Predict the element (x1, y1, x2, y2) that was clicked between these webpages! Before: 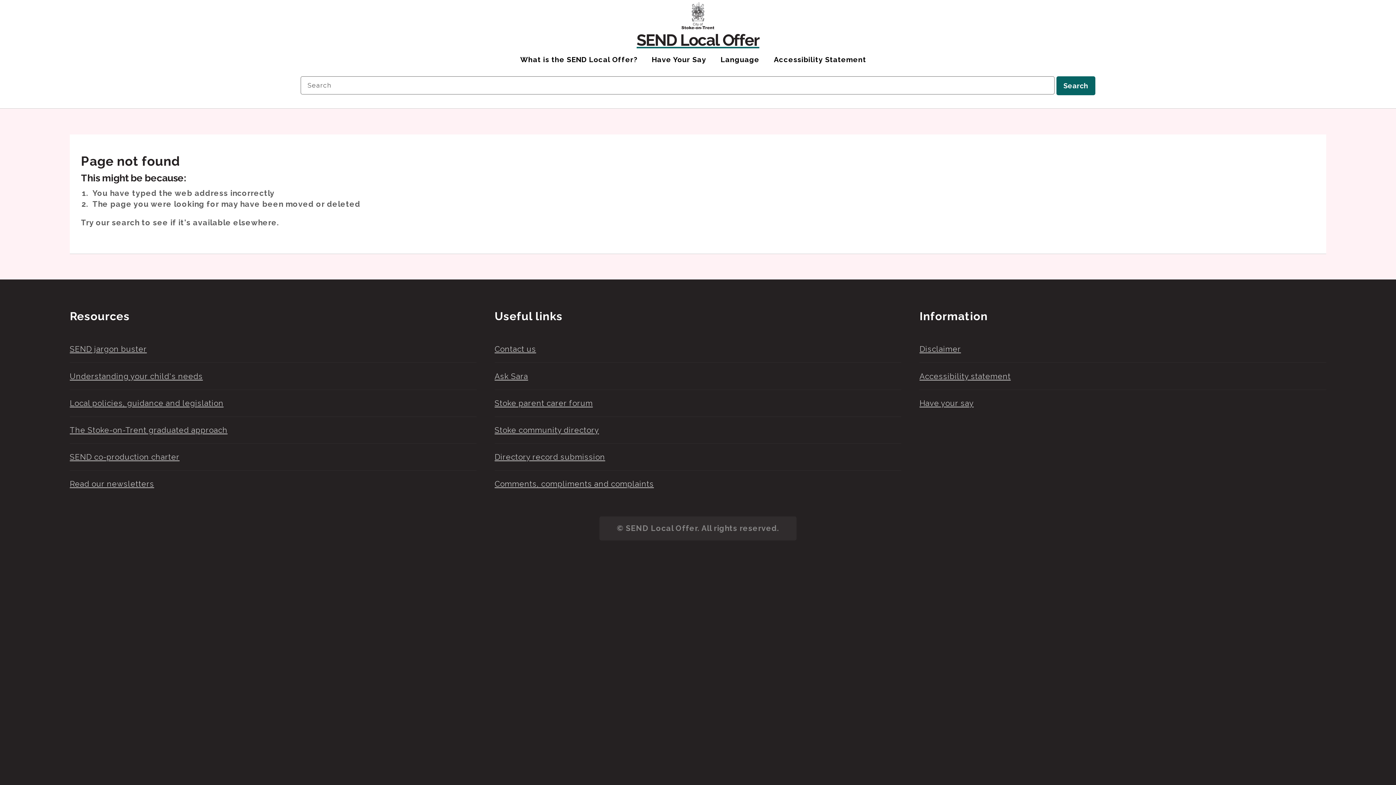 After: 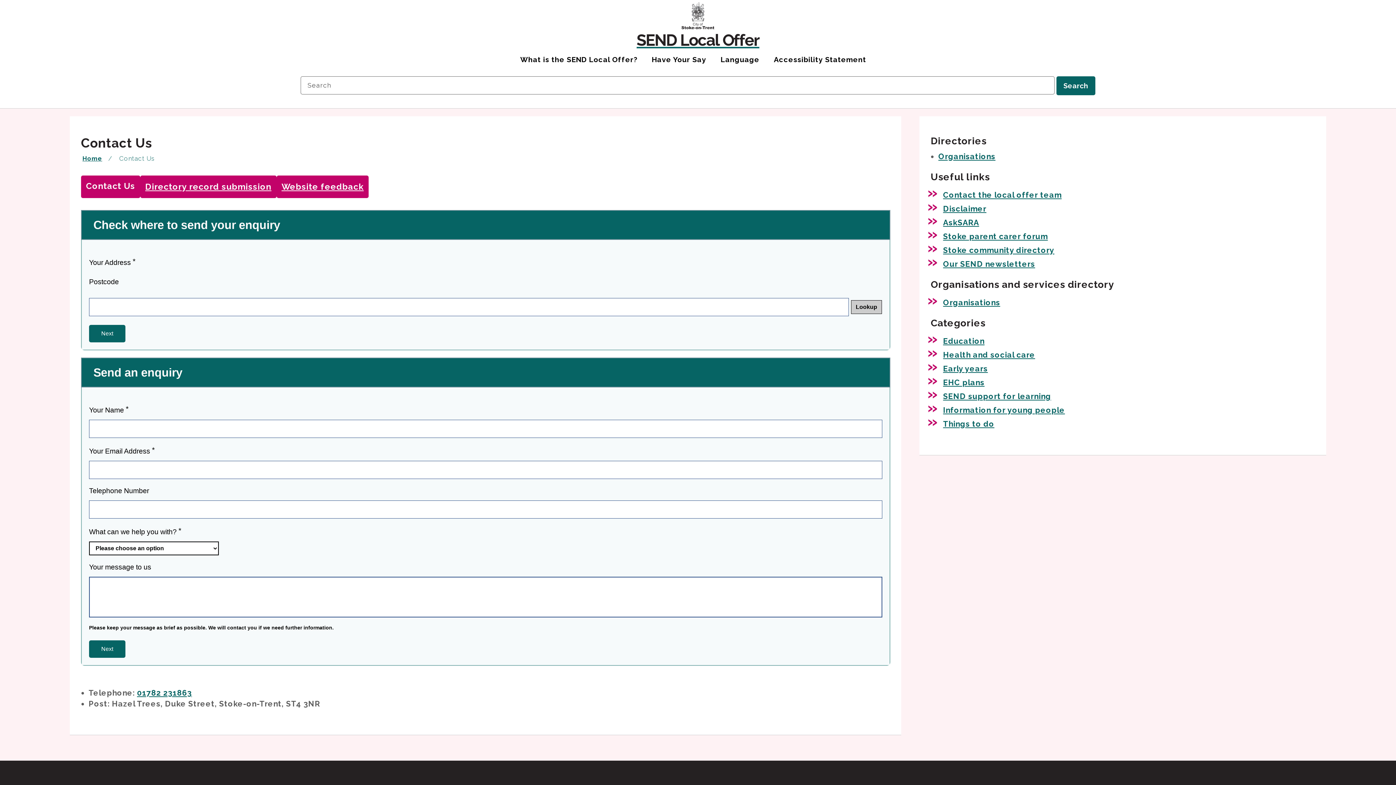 Action: label: Contact us bbox: (494, 344, 536, 353)